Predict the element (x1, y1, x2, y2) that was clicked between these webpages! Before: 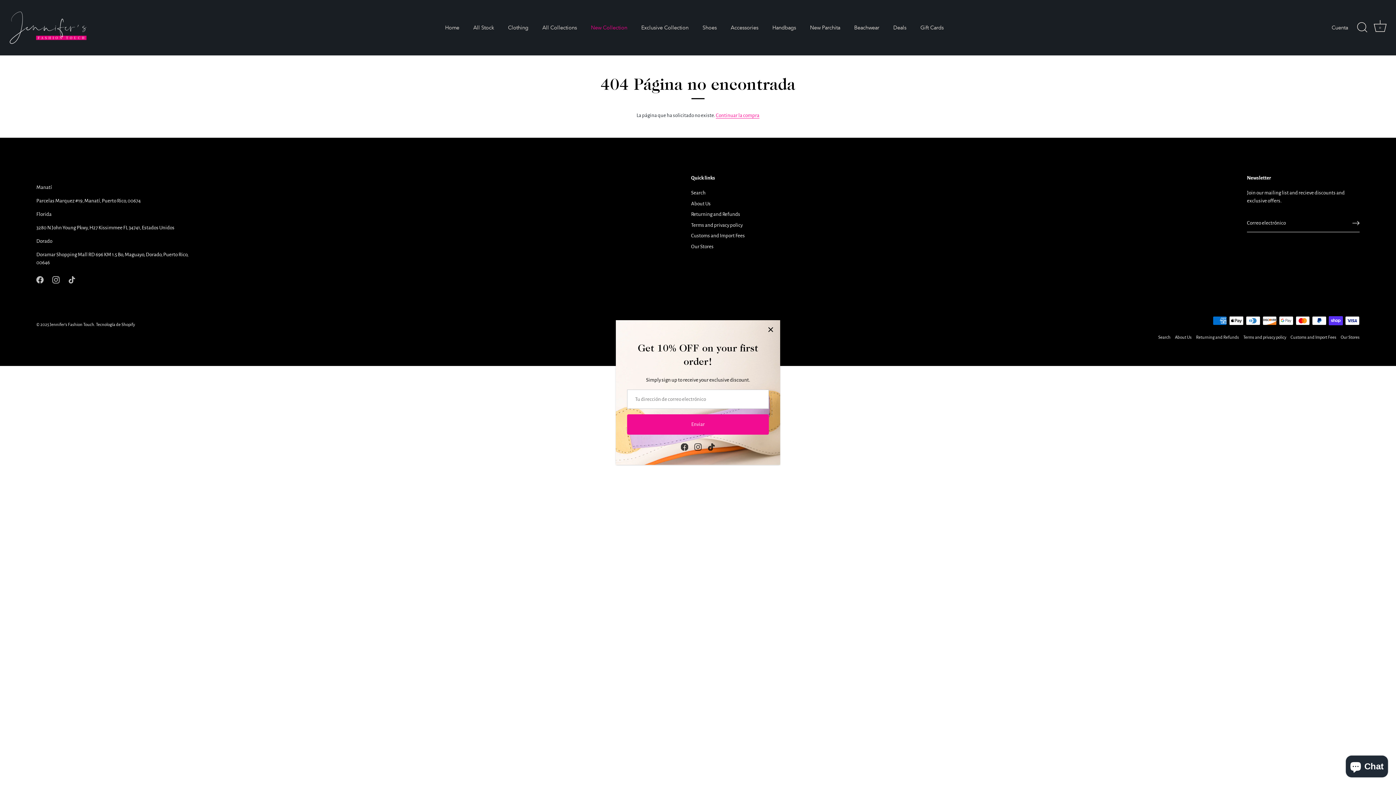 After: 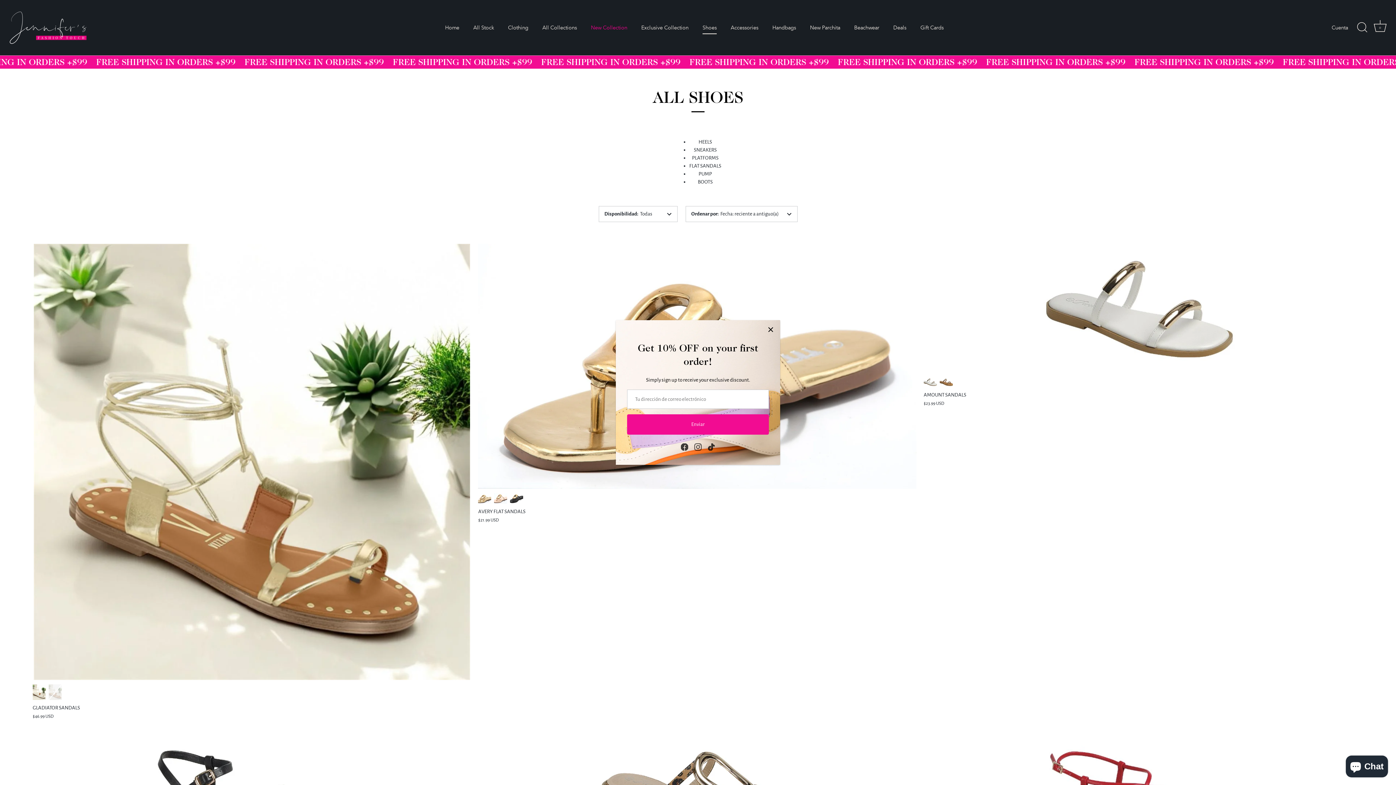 Action: label: Shoes bbox: (696, 21, 723, 34)